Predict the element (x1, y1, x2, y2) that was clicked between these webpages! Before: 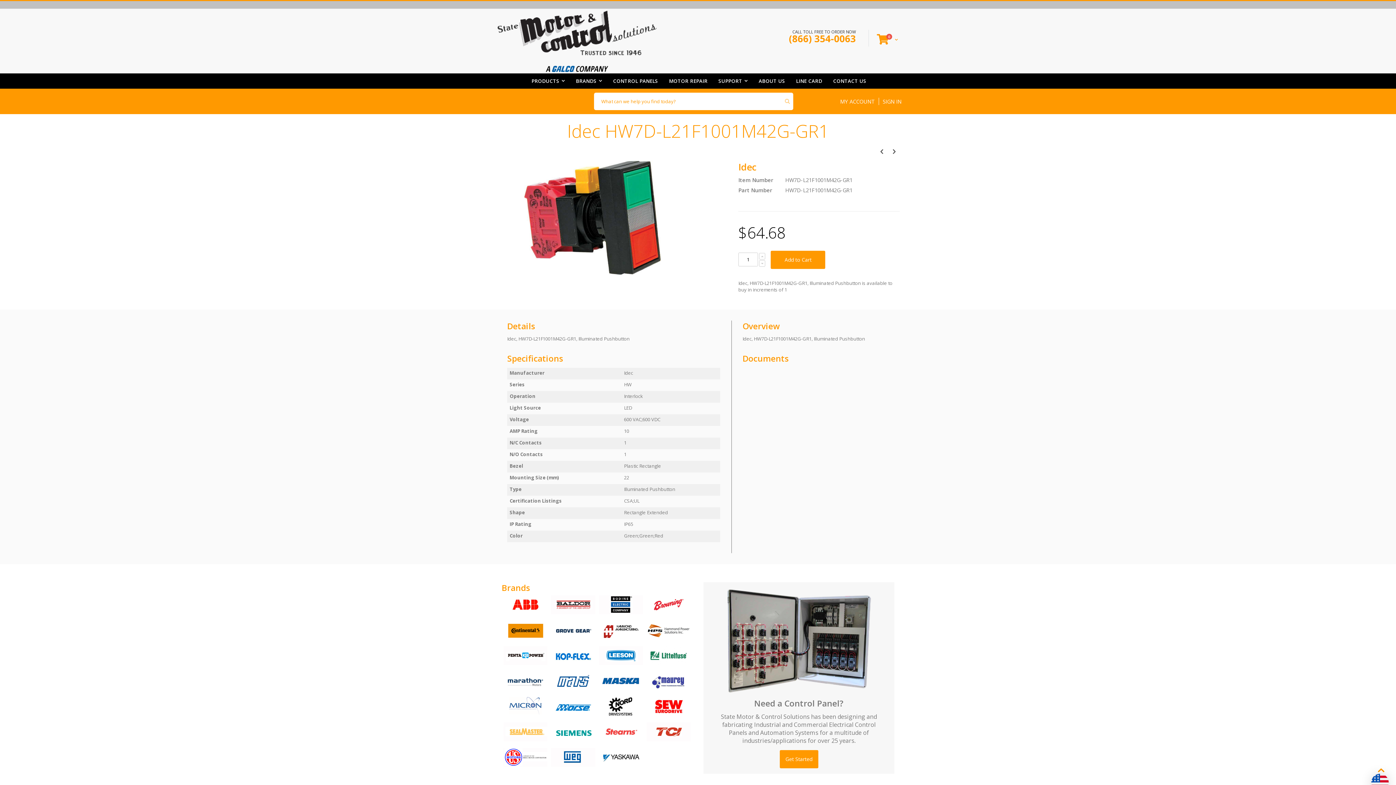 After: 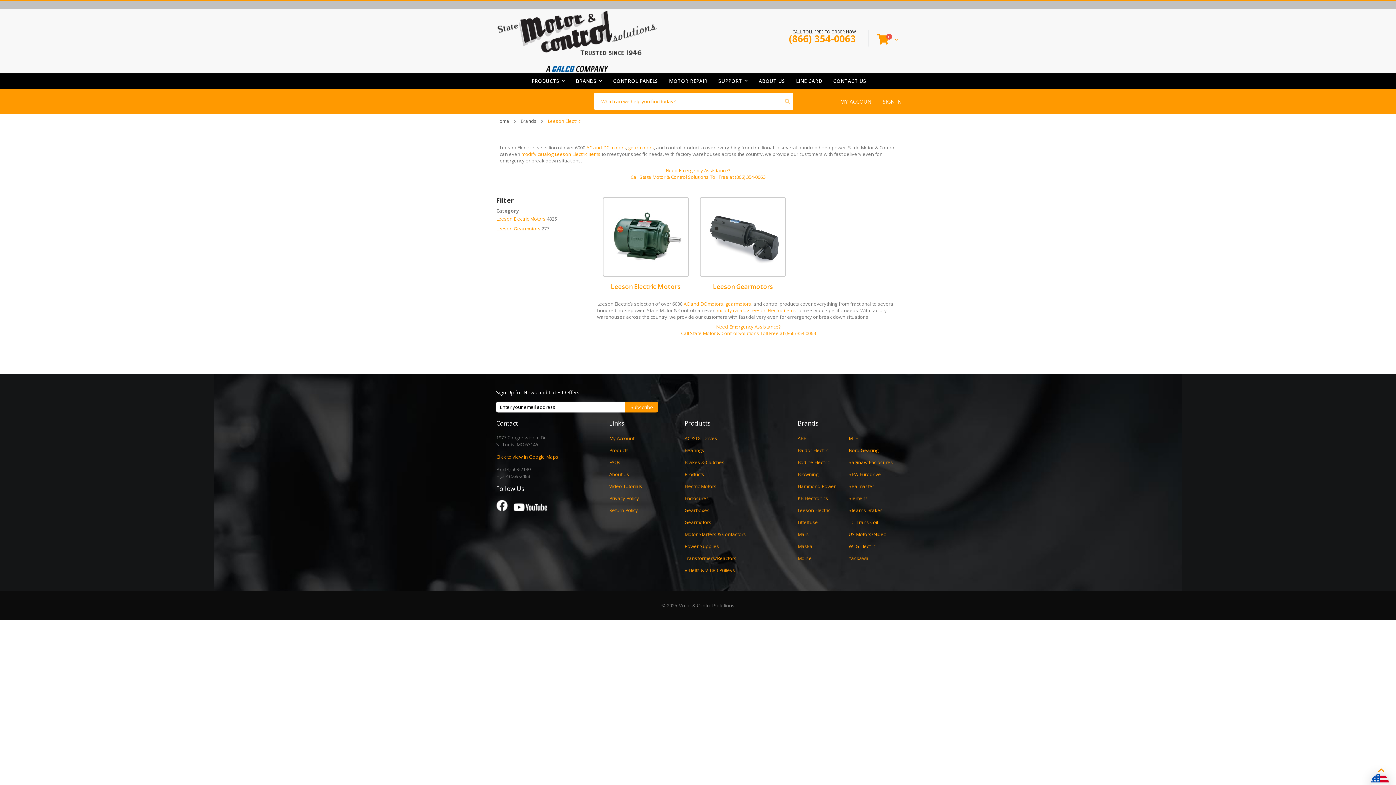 Action: bbox: (599, 646, 643, 666)